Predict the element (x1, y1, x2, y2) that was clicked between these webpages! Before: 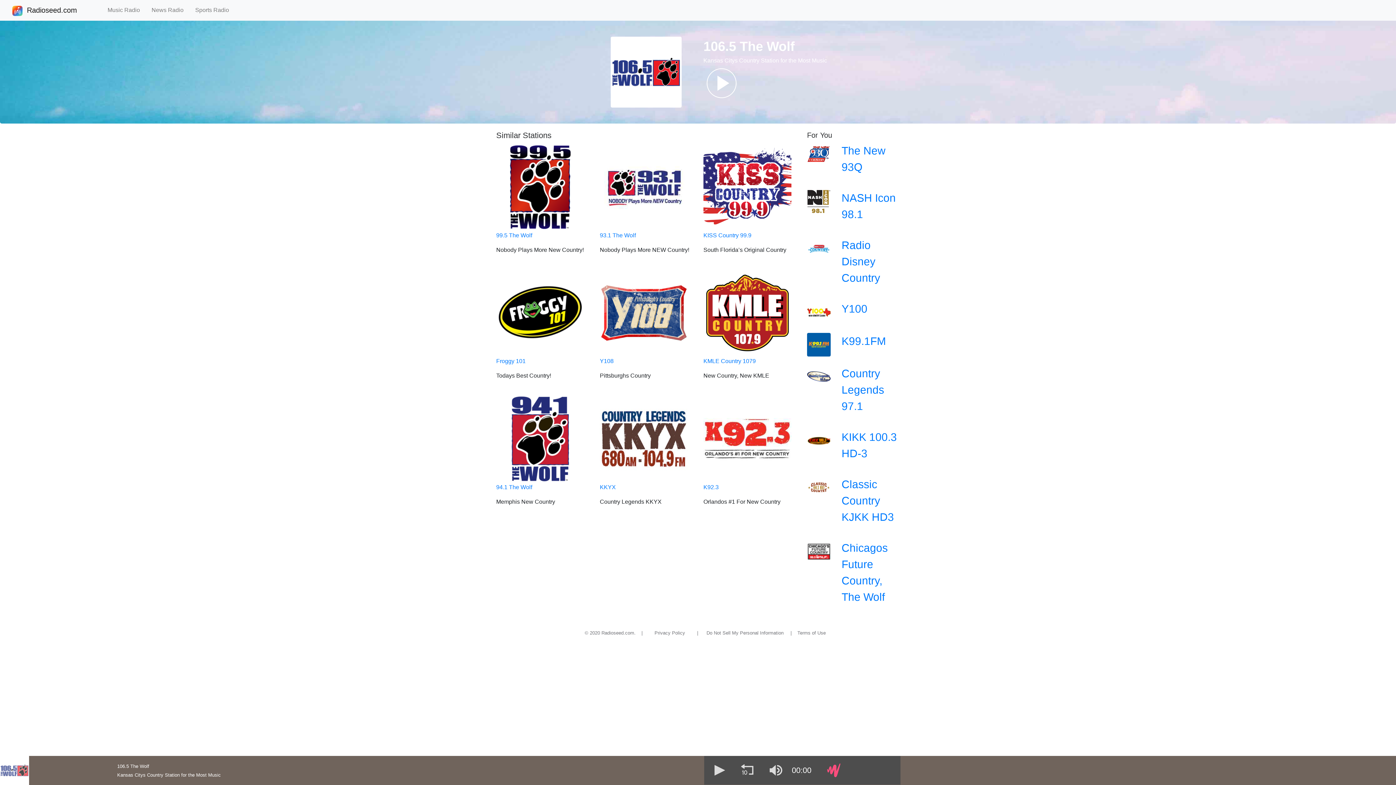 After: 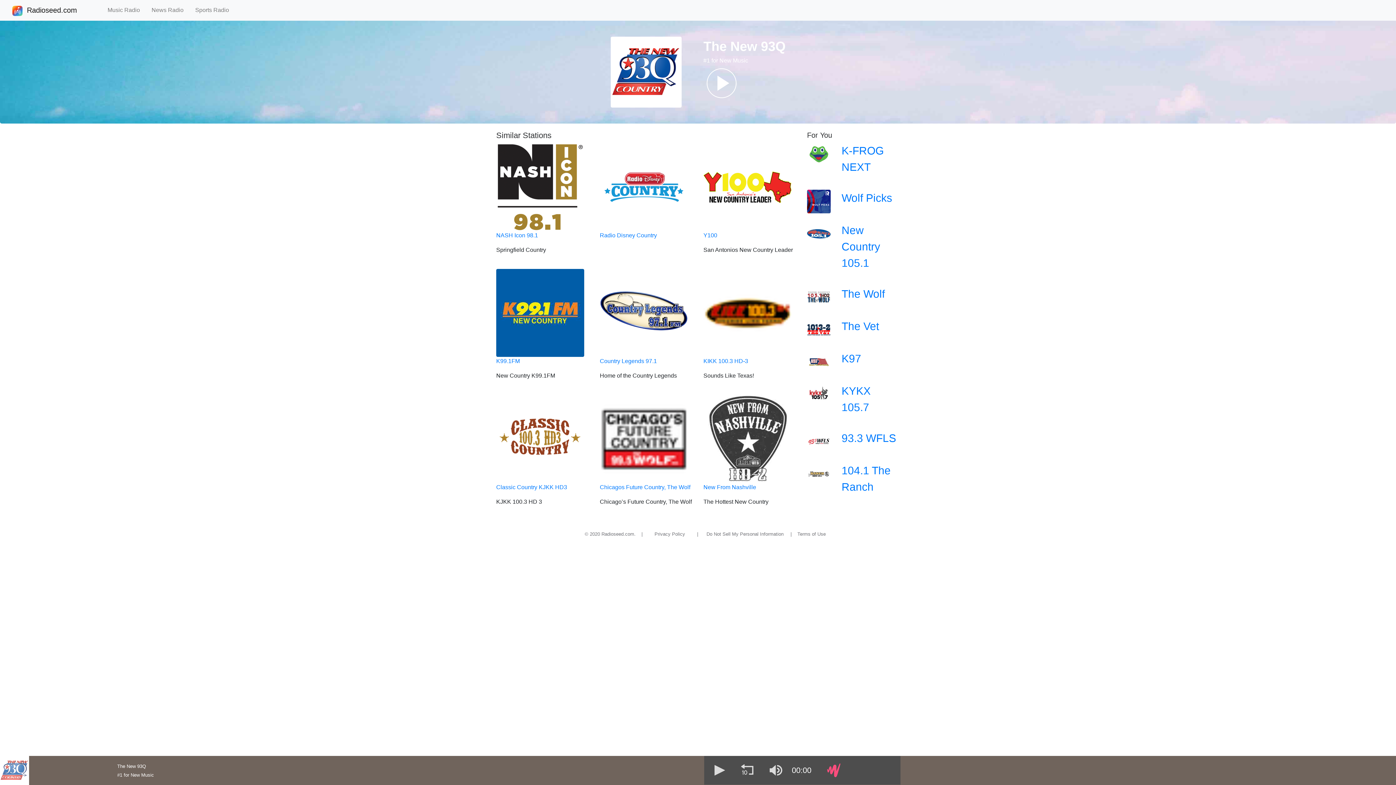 Action: bbox: (807, 142, 900, 181) label: The New 93Q